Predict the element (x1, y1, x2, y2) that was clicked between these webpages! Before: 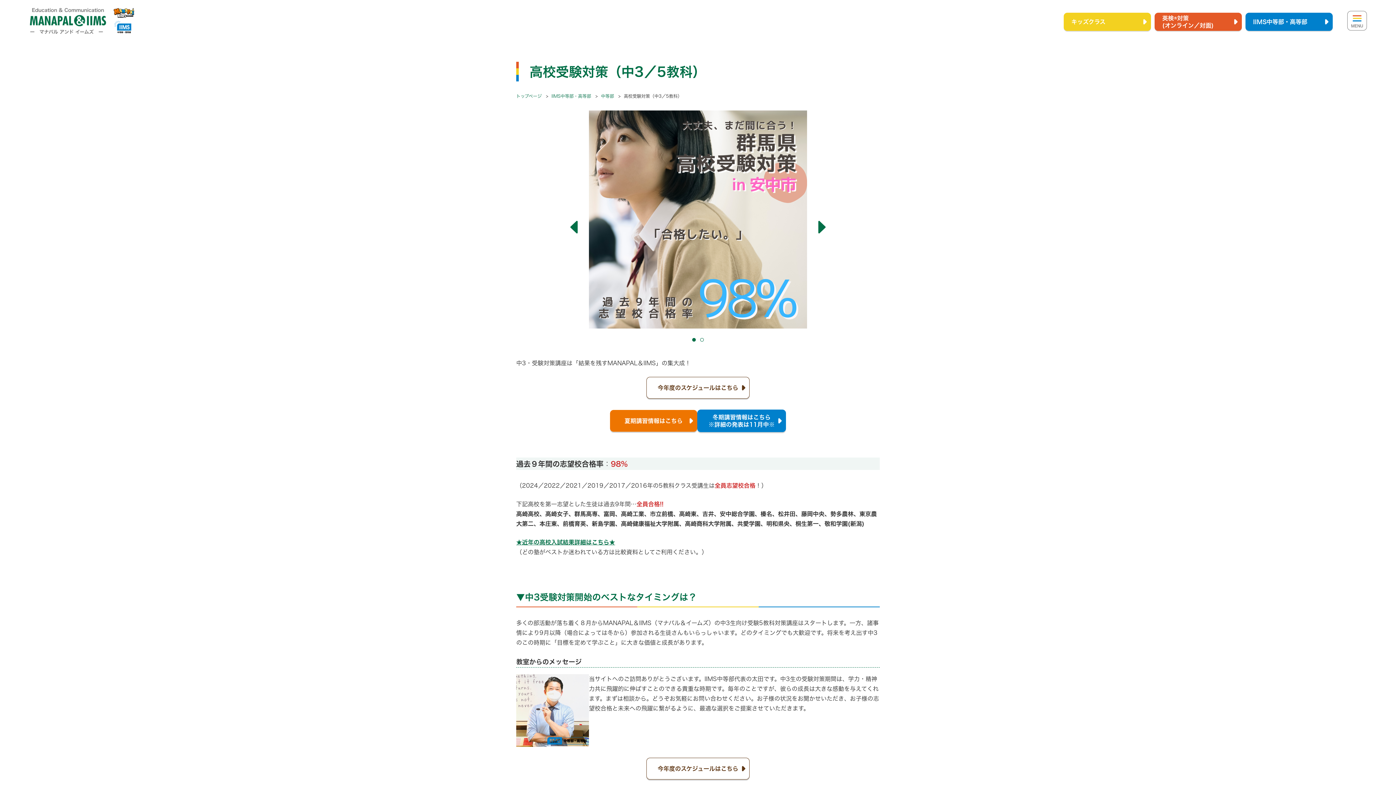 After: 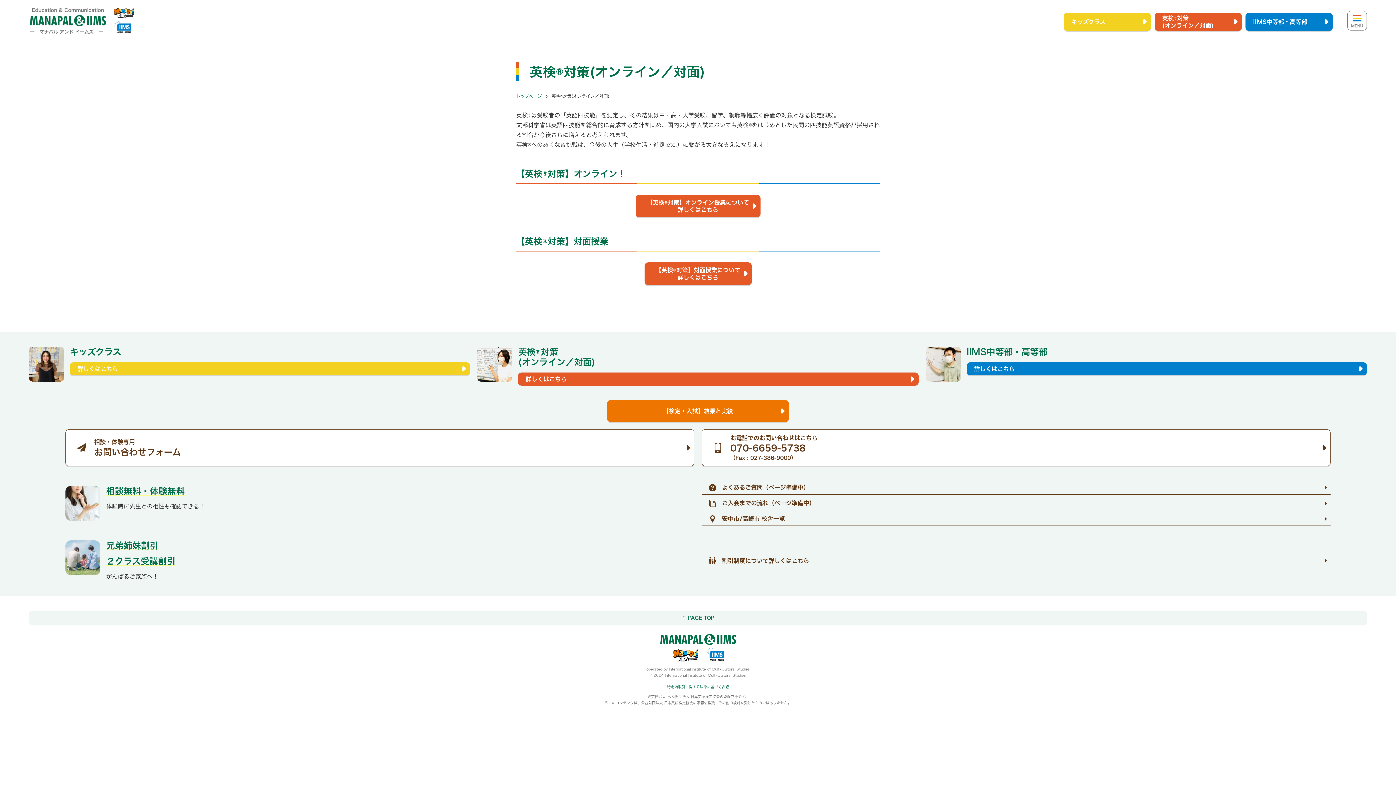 Action: bbox: (1154, 12, 1242, 30) label: 英検®対策
(オンライン／対面)